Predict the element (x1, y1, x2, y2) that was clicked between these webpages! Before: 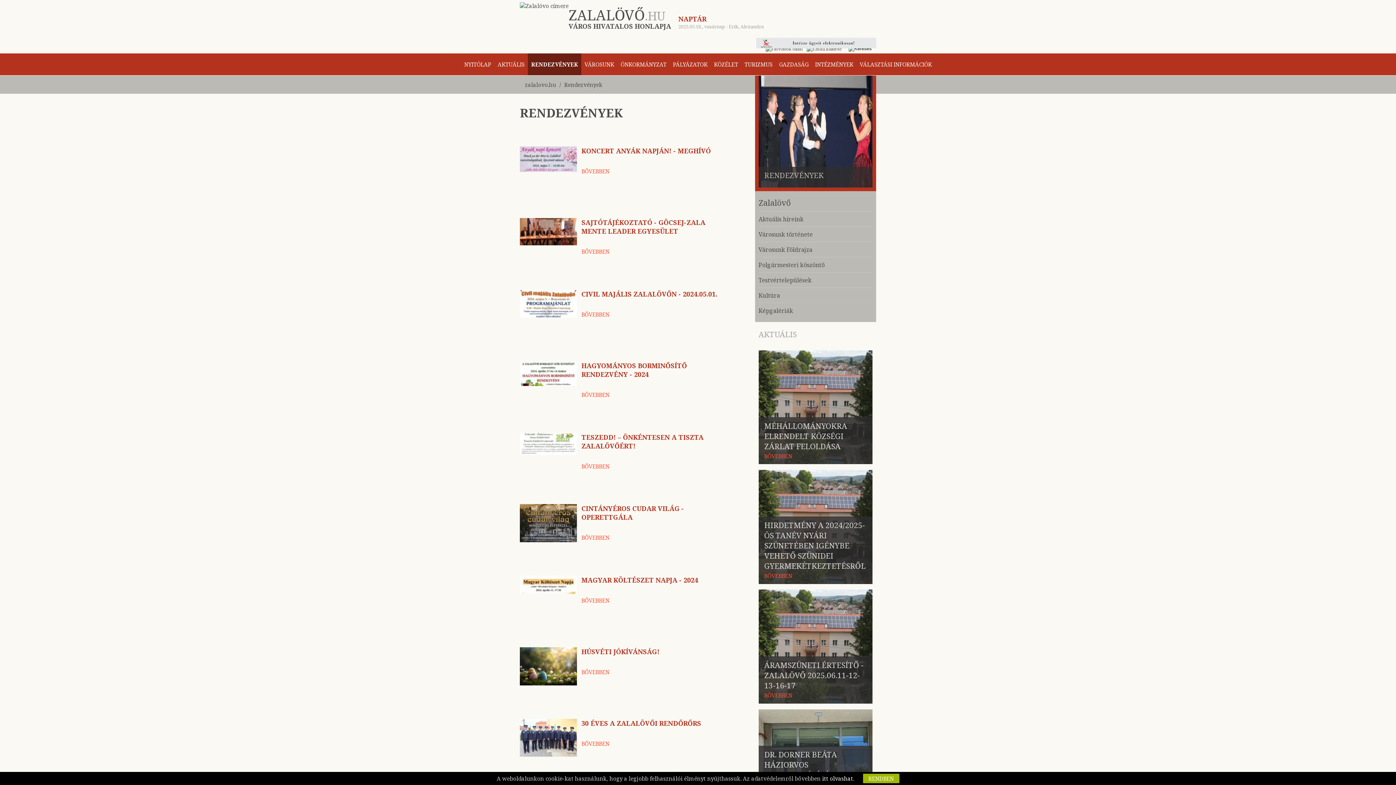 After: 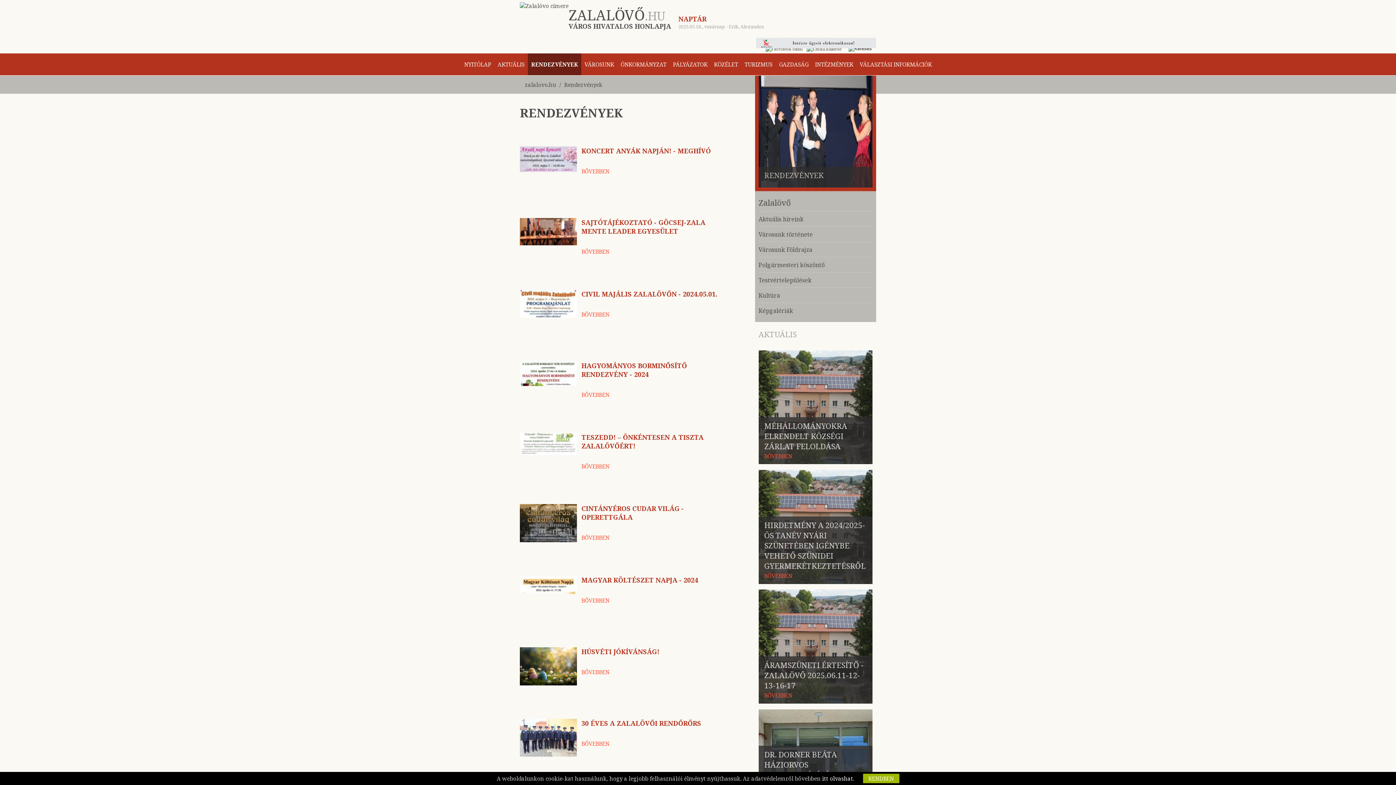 Action: bbox: (581, 389, 609, 399) label: BŐVEBBEN